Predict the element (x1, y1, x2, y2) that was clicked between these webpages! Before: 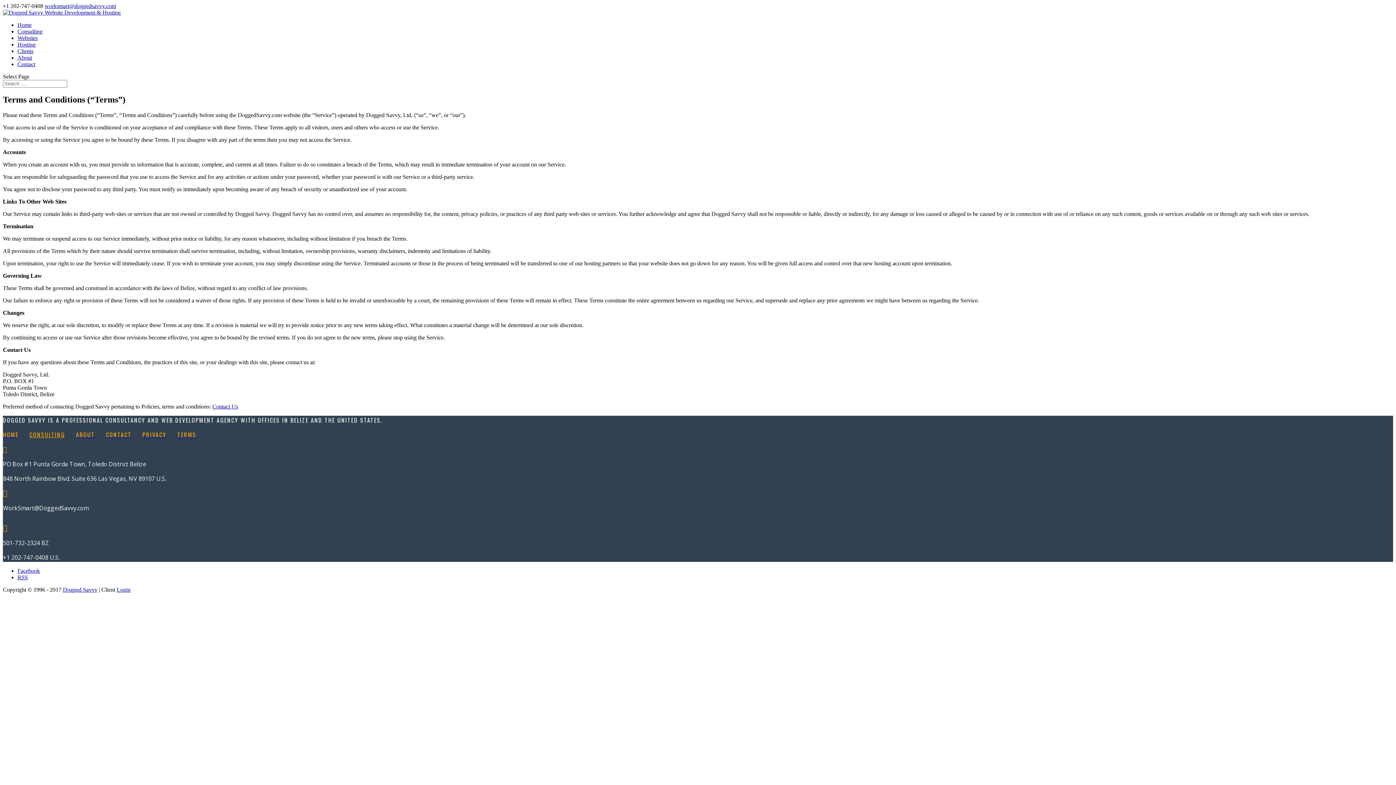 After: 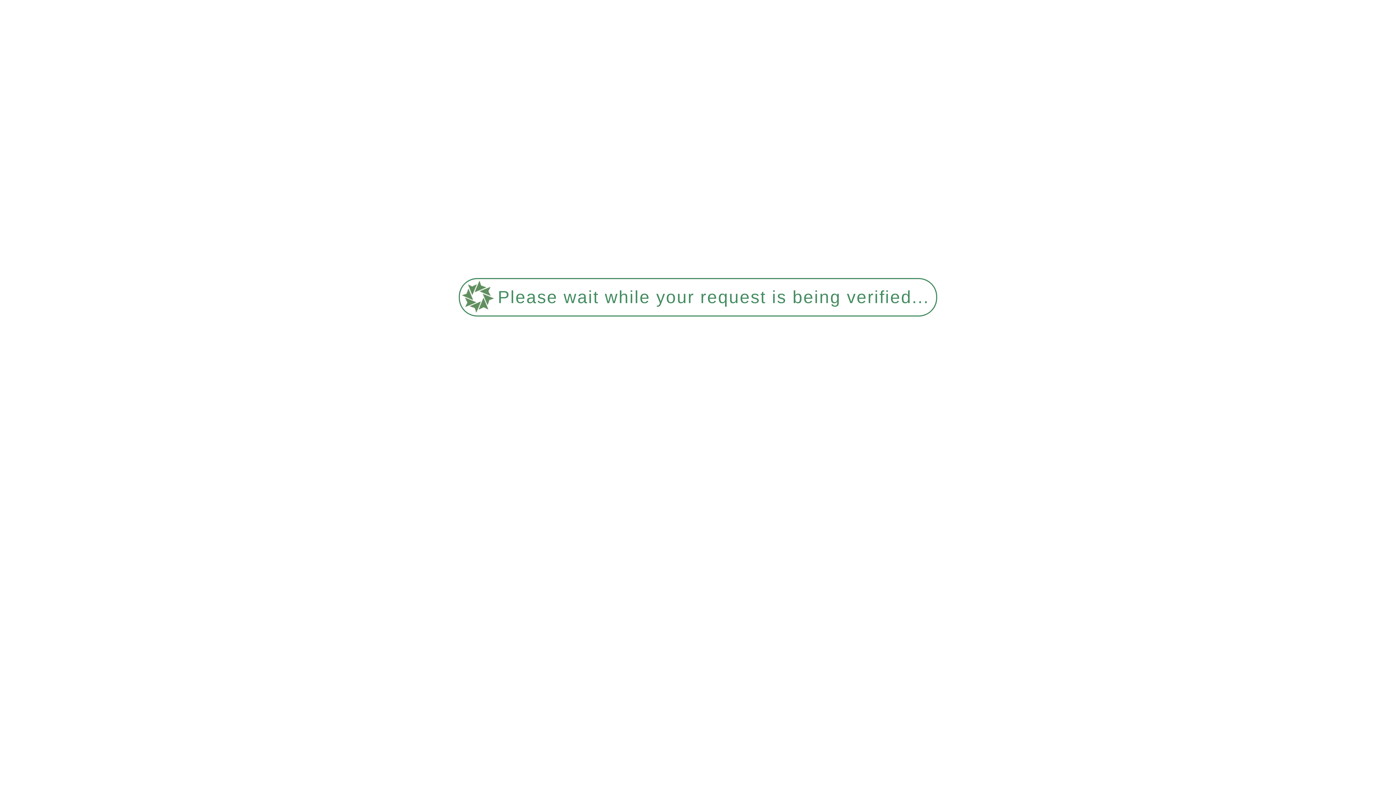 Action: bbox: (142, 430, 166, 439) label: PRIVACY